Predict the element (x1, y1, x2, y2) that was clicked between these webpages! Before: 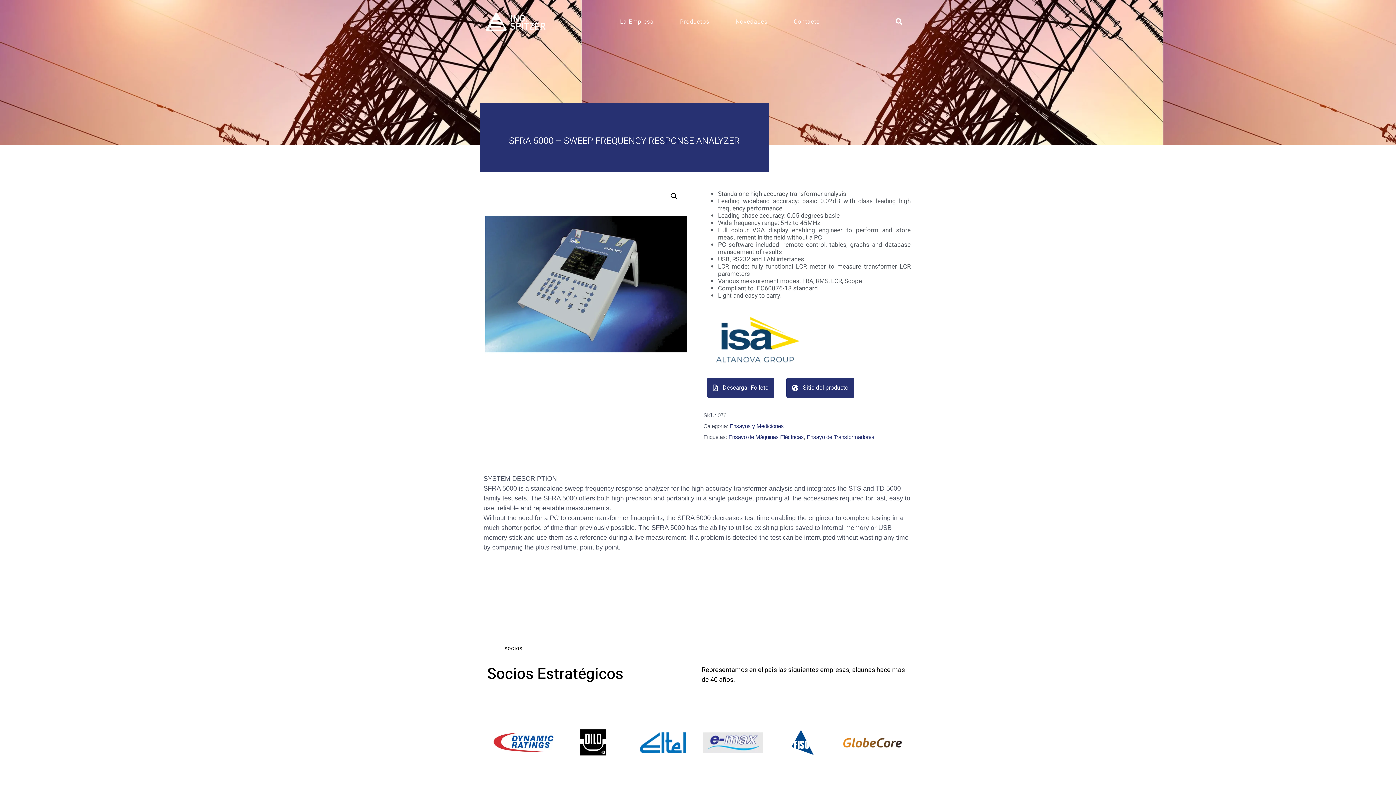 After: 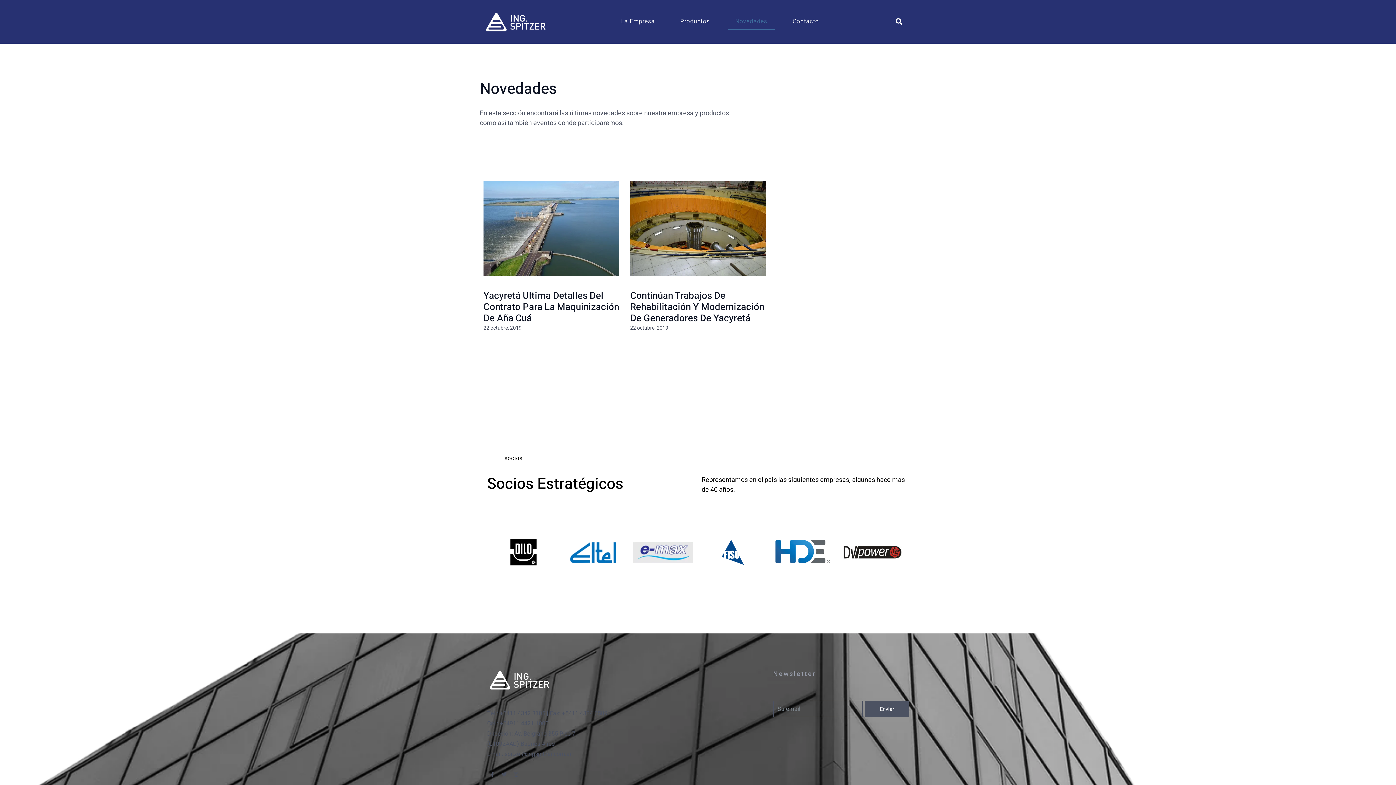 Action: label: Novedades bbox: (728, 13, 775, 29)